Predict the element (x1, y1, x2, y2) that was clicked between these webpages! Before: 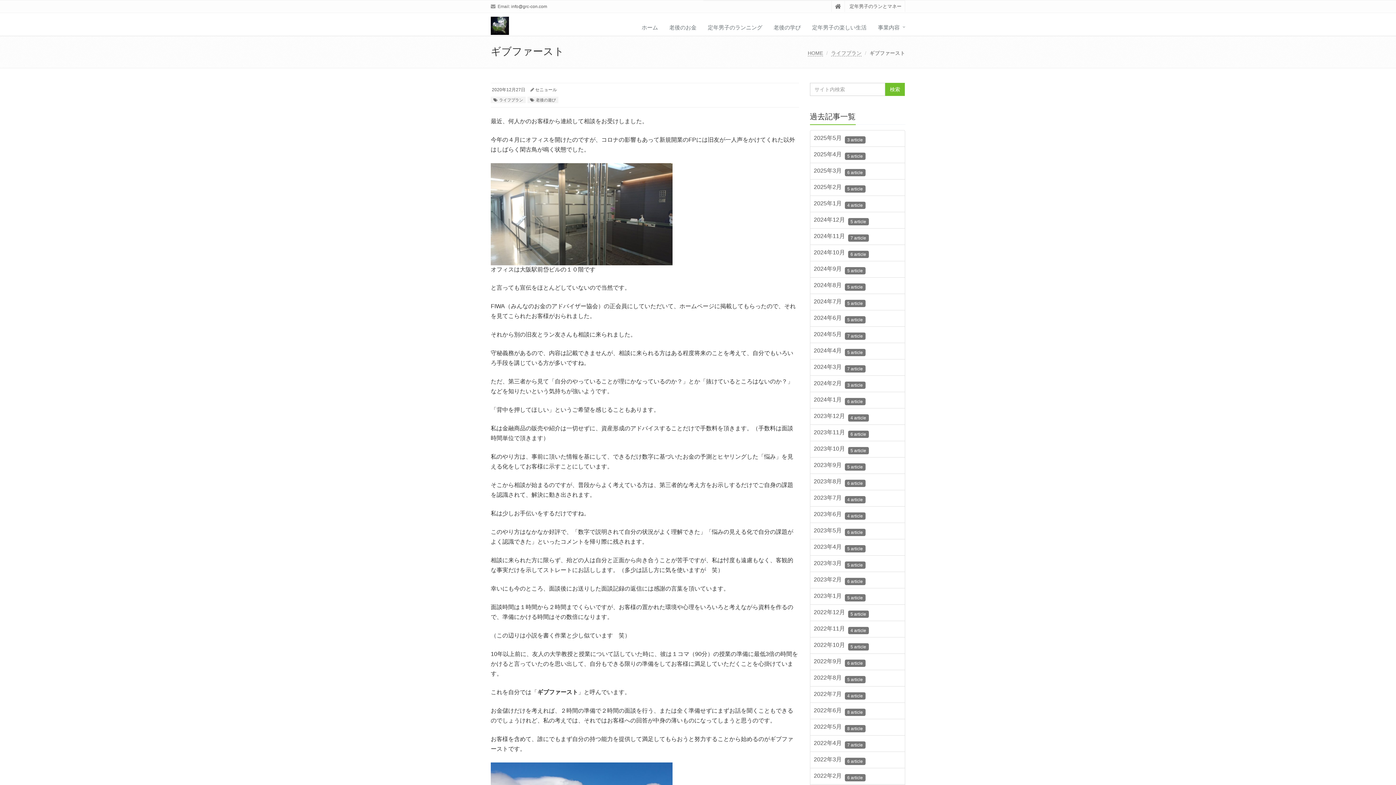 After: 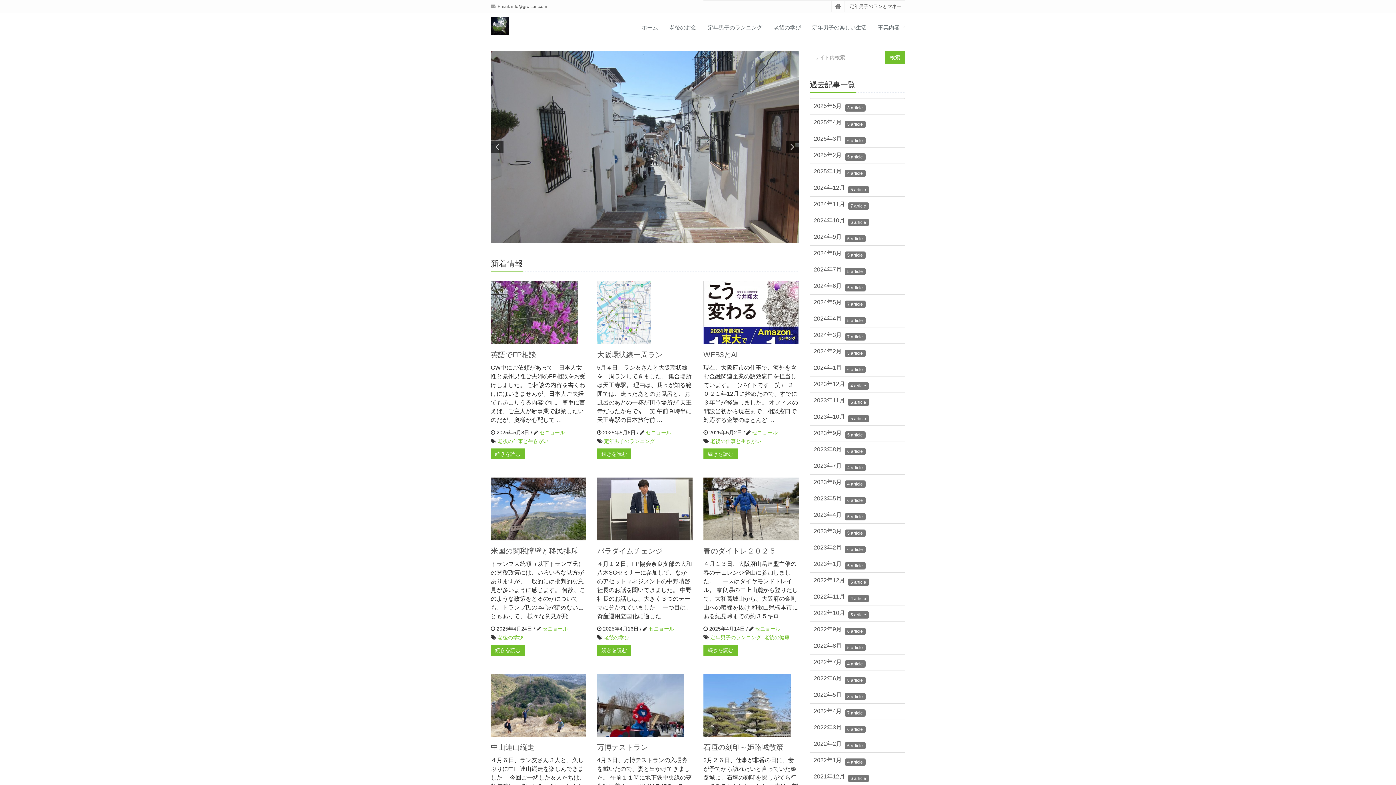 Action: bbox: (835, 4, 841, 9)